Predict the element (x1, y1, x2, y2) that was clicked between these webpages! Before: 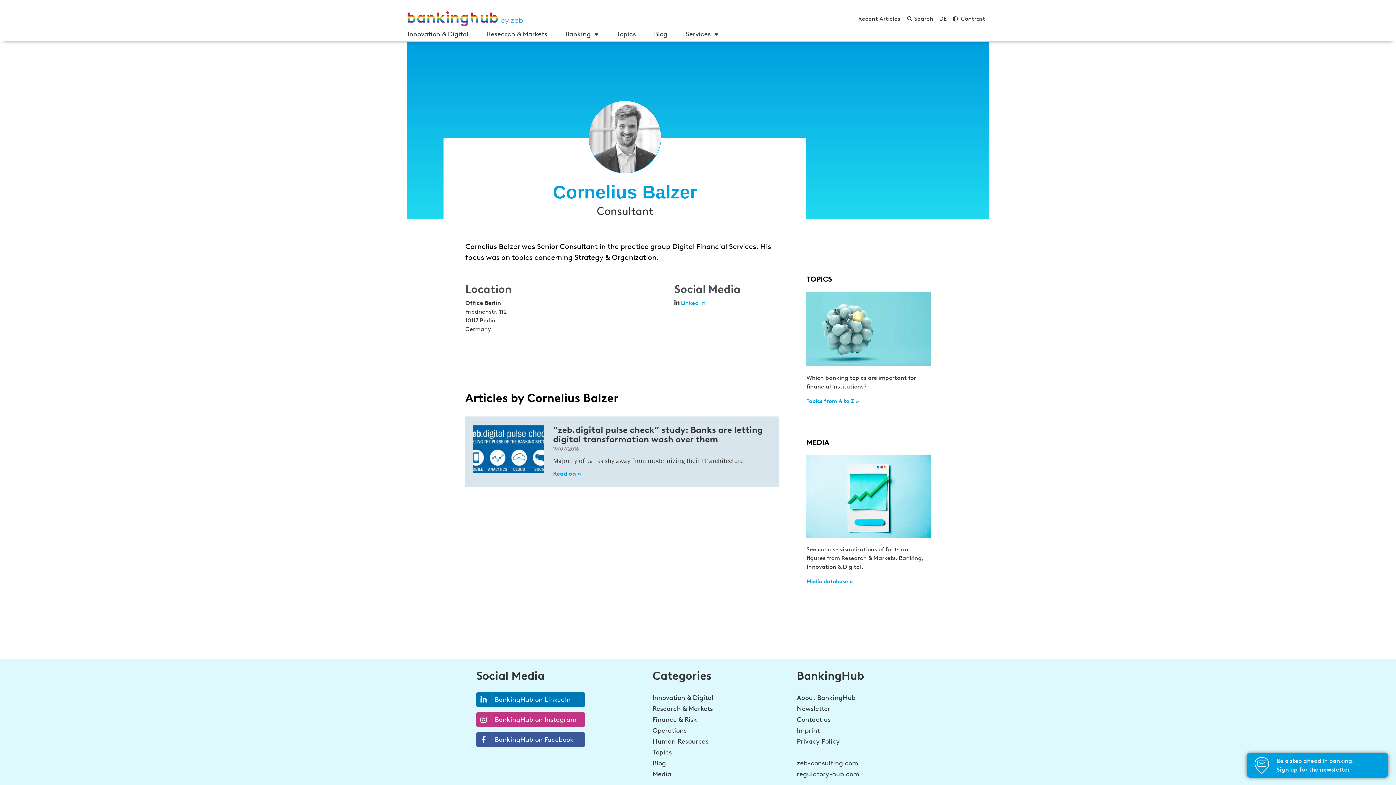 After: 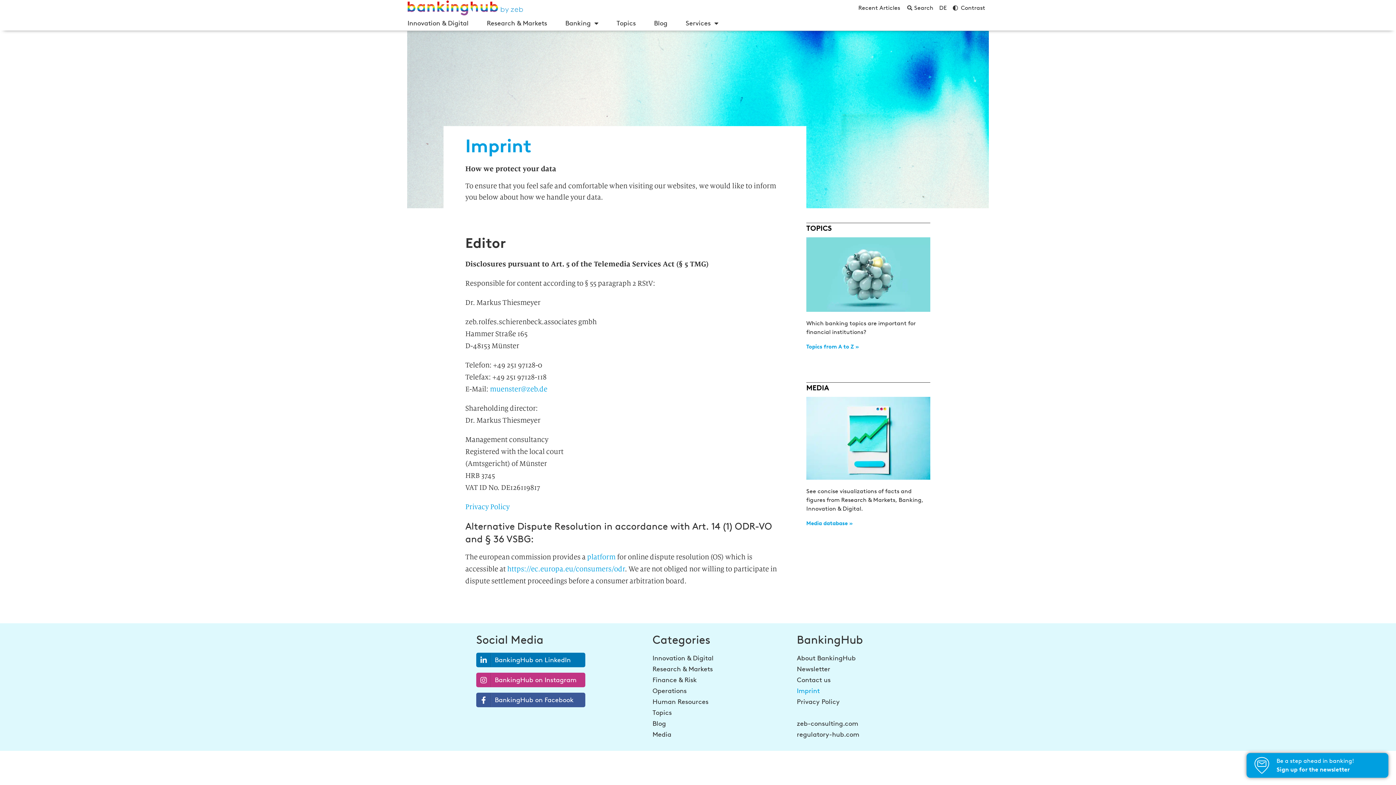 Action: bbox: (797, 725, 918, 736) label: Imprint